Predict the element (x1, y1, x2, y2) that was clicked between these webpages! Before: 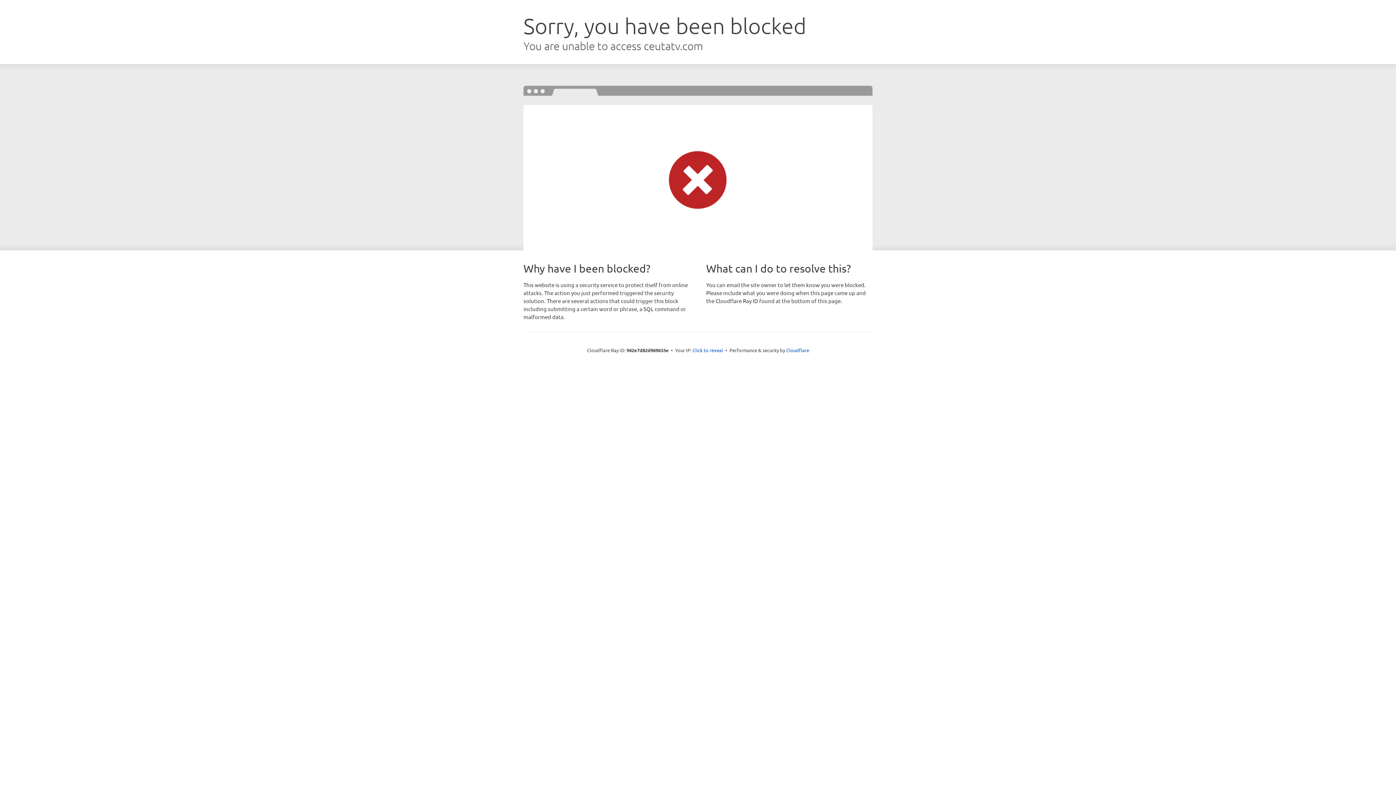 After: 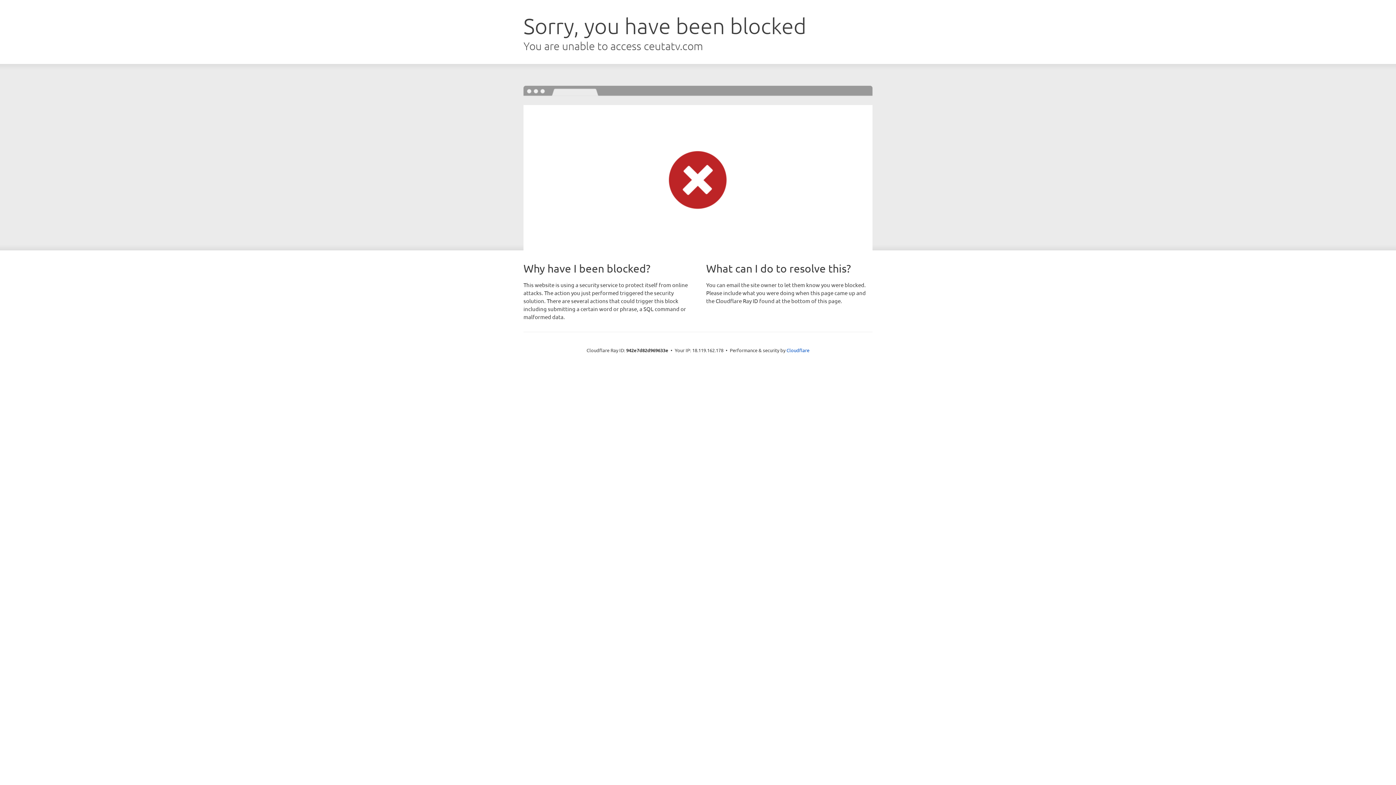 Action: bbox: (692, 346, 723, 353) label: Click to reveal